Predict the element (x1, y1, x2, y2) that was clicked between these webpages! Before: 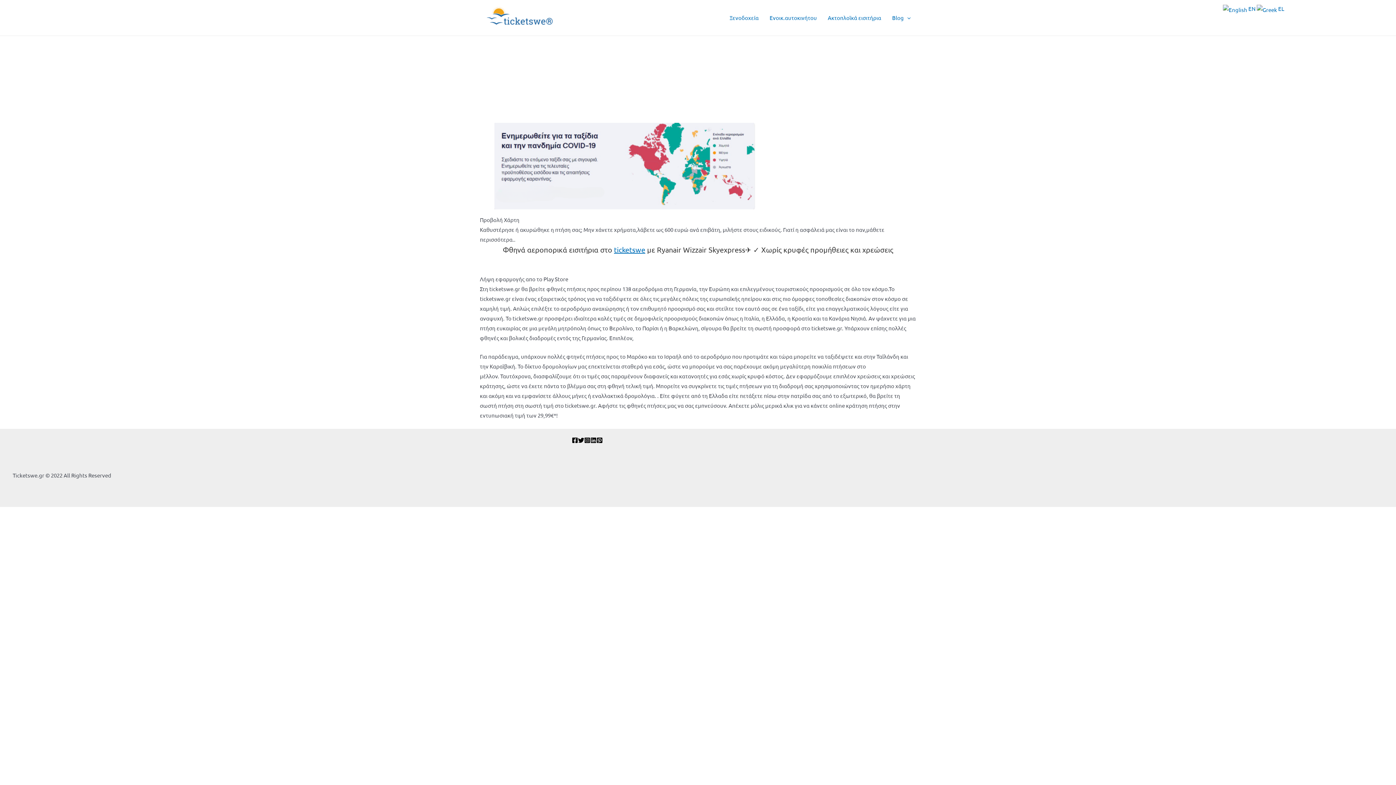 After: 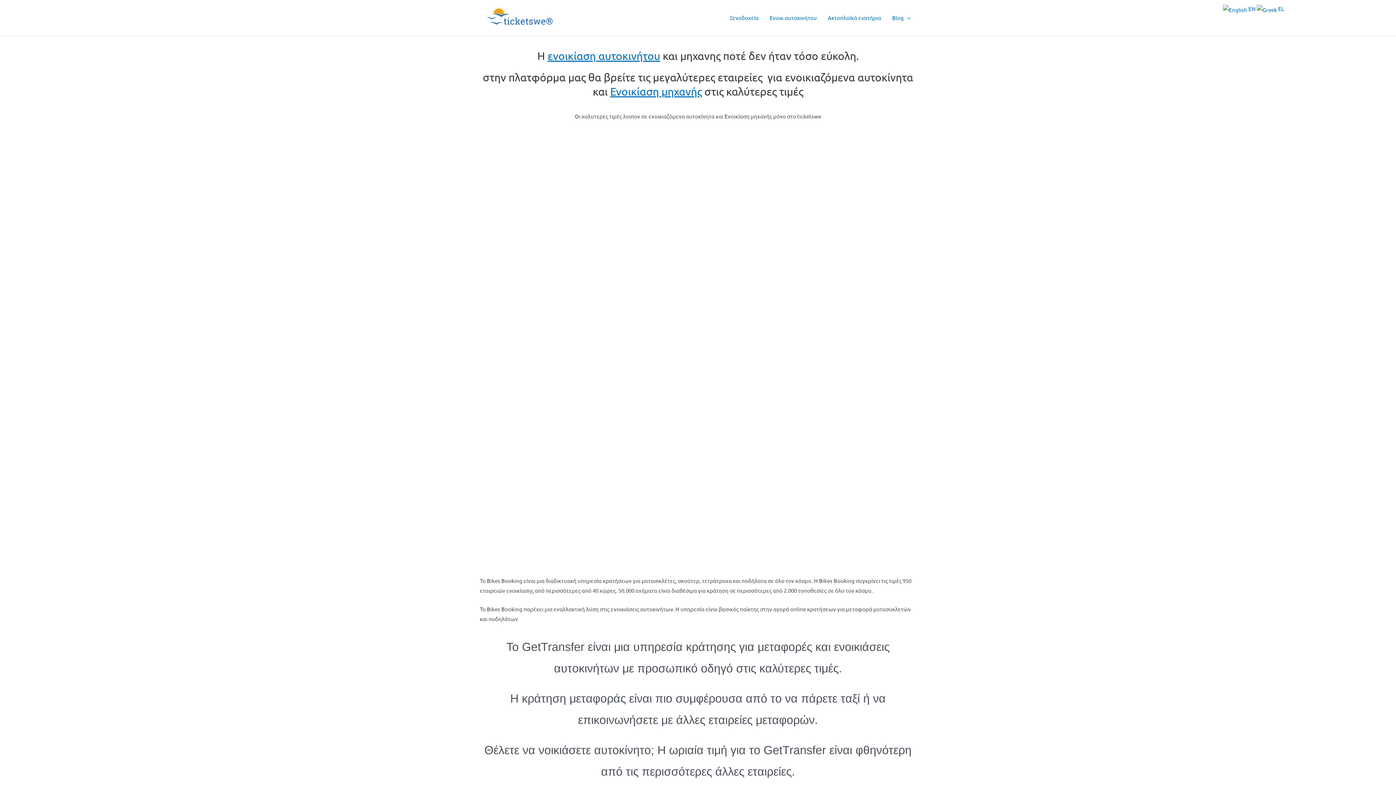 Action: bbox: (764, 5, 822, 30) label: Ενοικ.αυτοκινήτου